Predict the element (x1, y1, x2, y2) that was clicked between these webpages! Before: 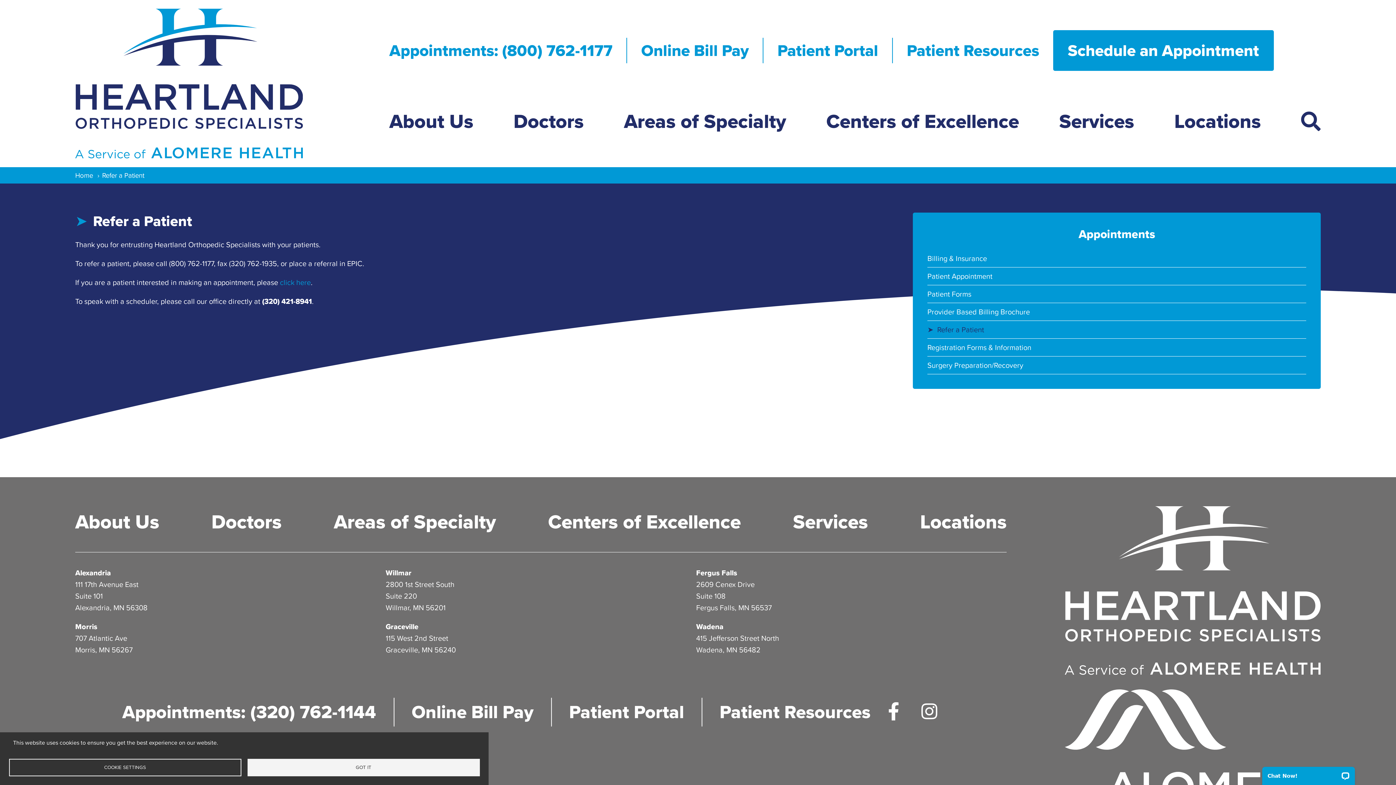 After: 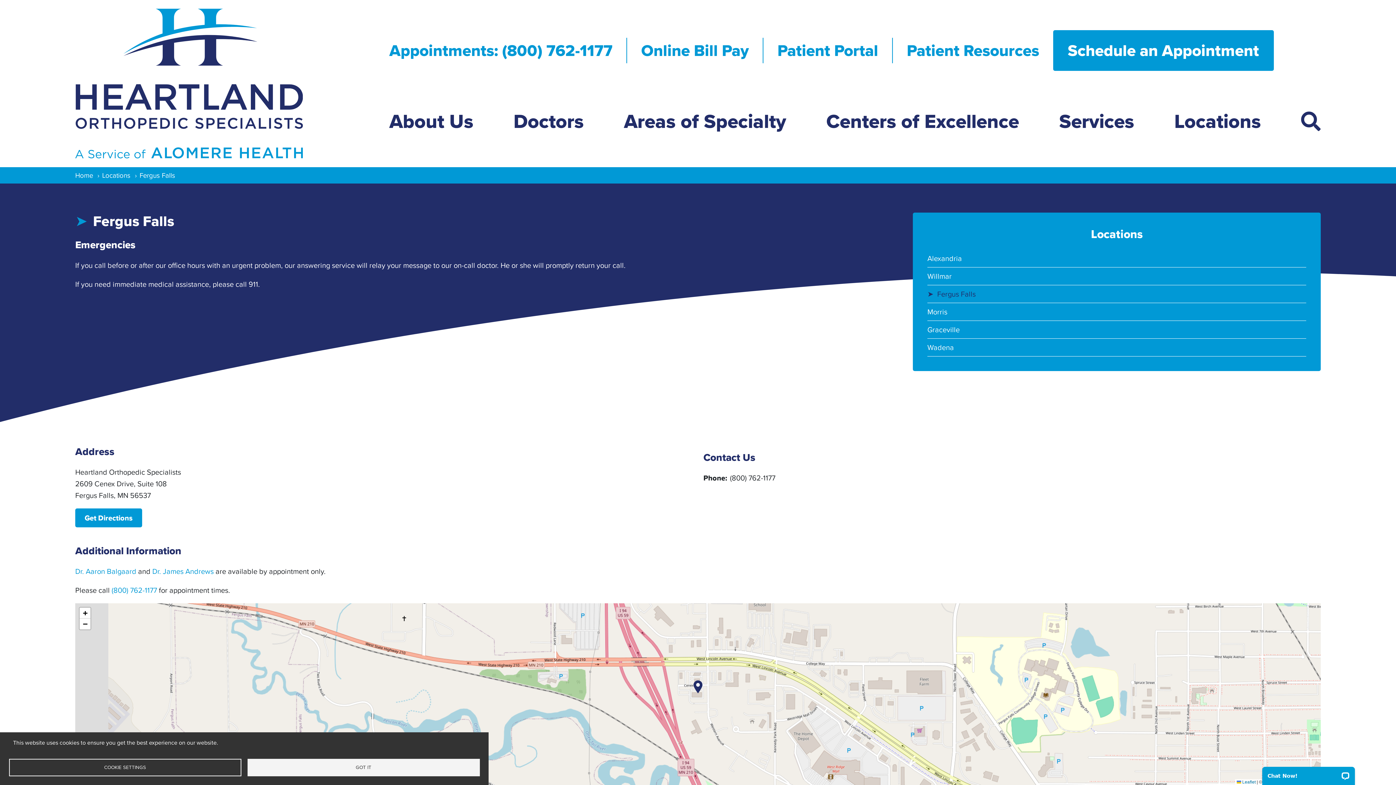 Action: label: Fergus Falls bbox: (696, 567, 737, 578)